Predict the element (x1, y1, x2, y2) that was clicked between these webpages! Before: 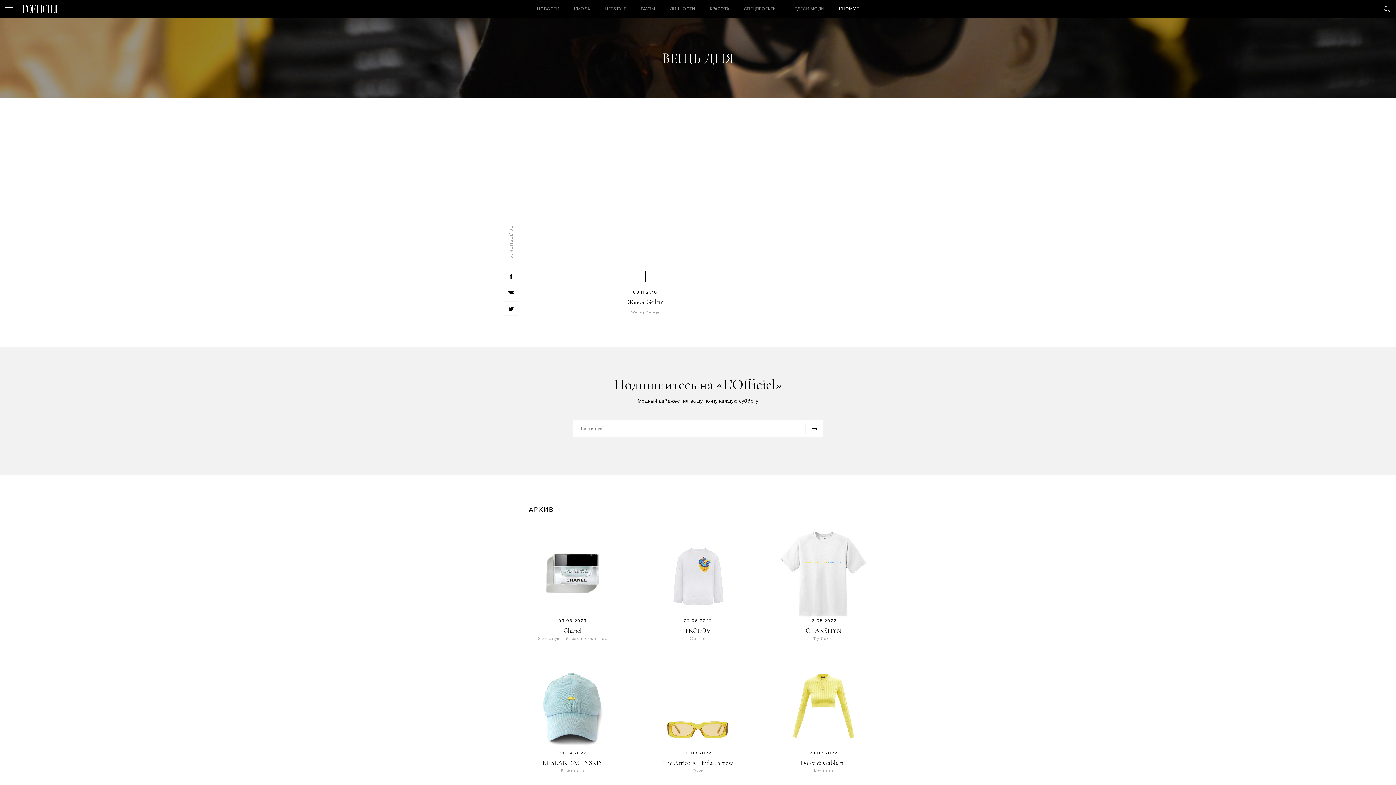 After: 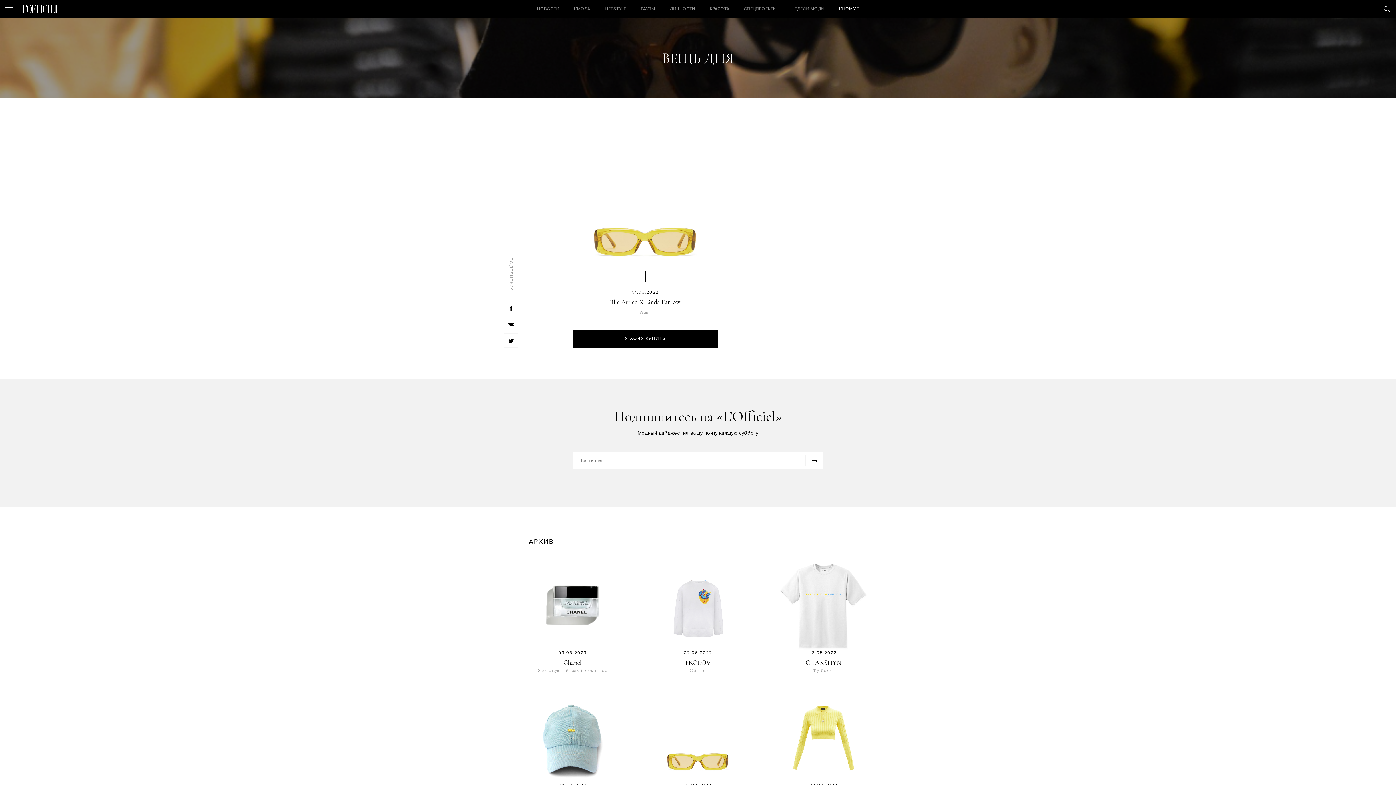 Action: bbox: (663, 759, 733, 767) label: The Attico X Linda Farrow